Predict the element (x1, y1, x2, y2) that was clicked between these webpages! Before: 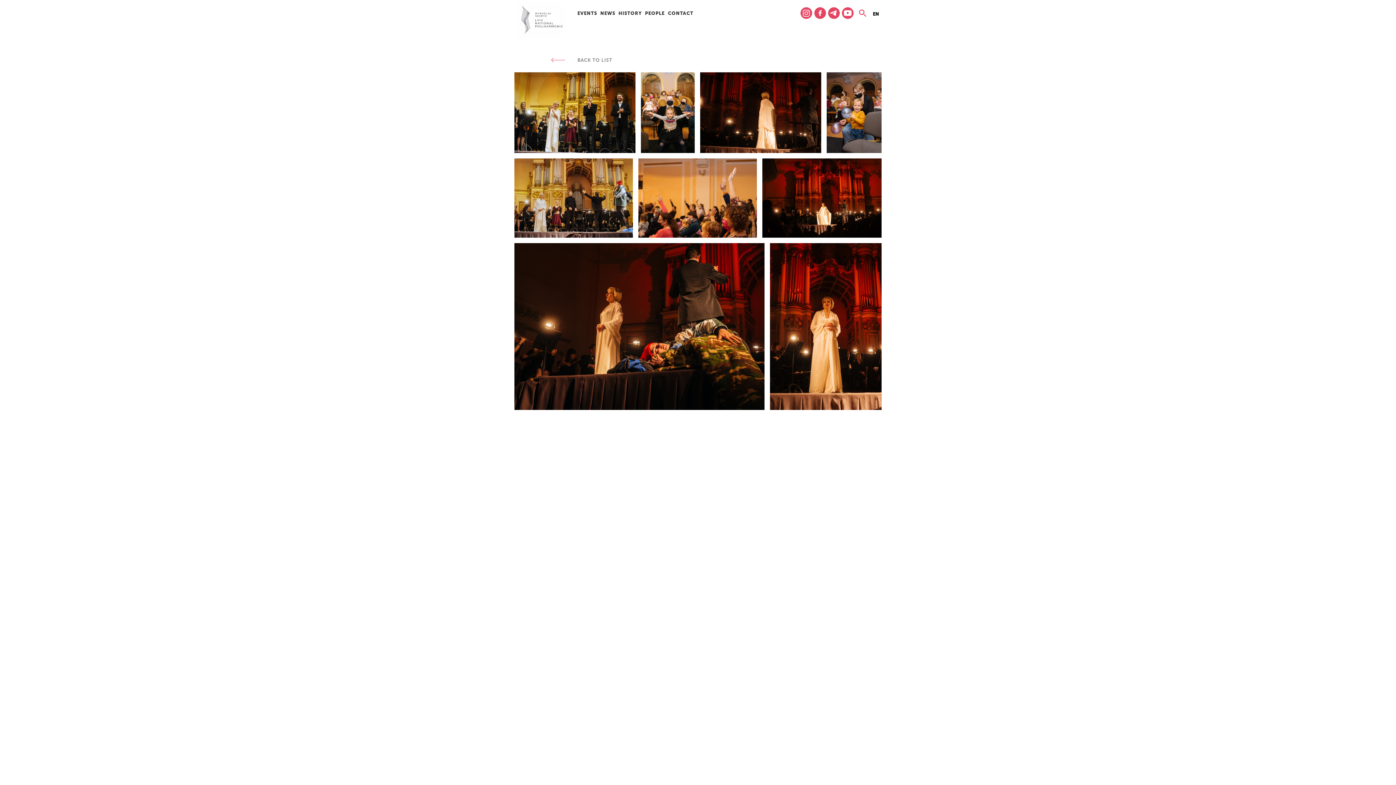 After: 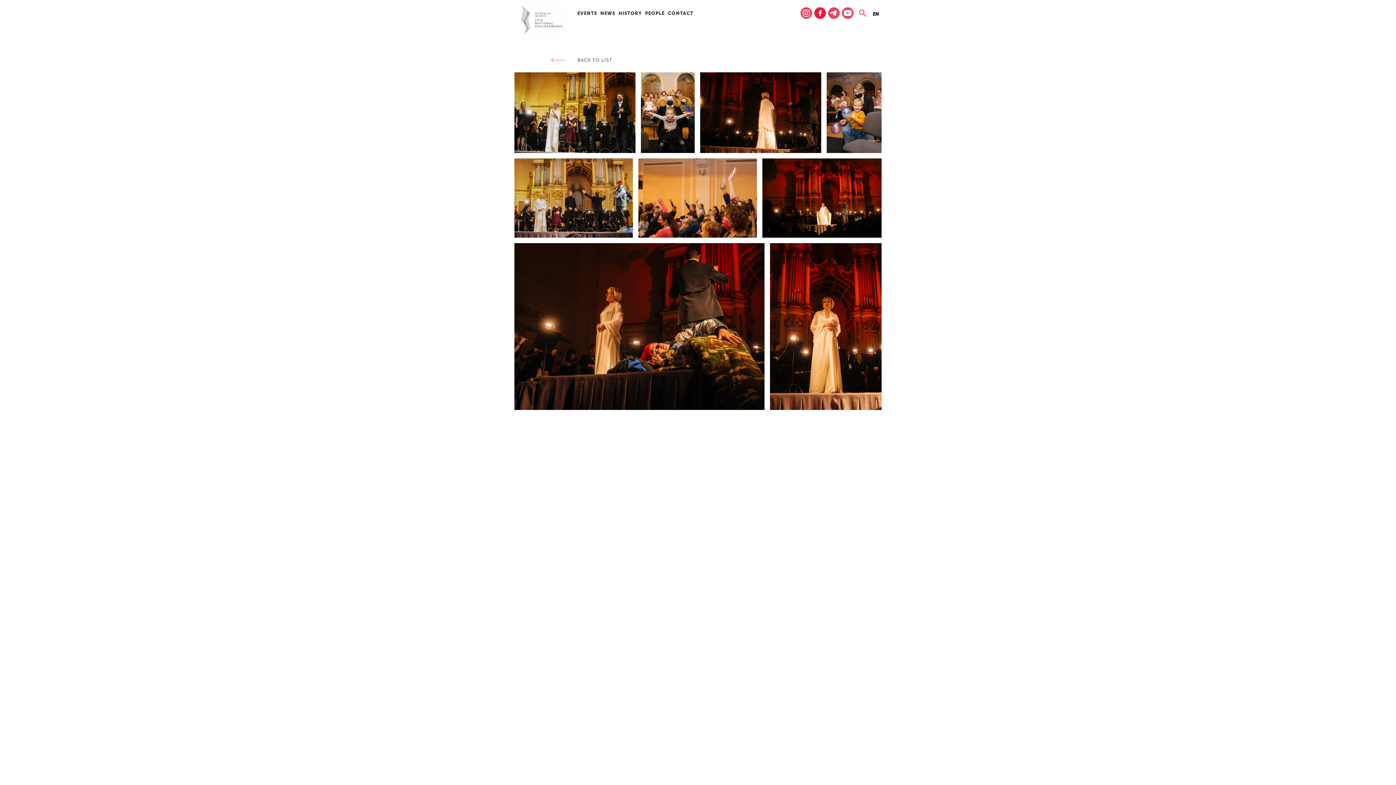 Action: bbox: (814, 7, 826, 18)